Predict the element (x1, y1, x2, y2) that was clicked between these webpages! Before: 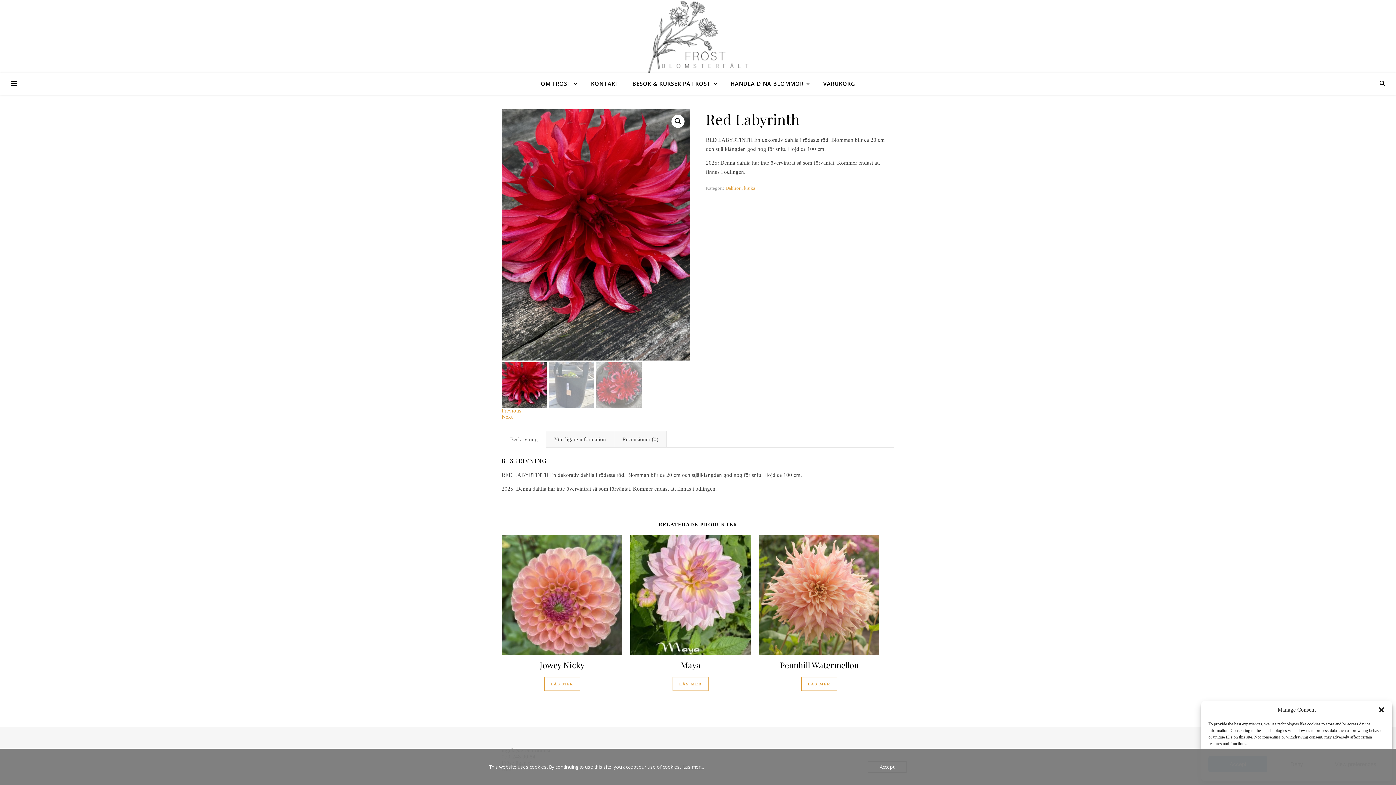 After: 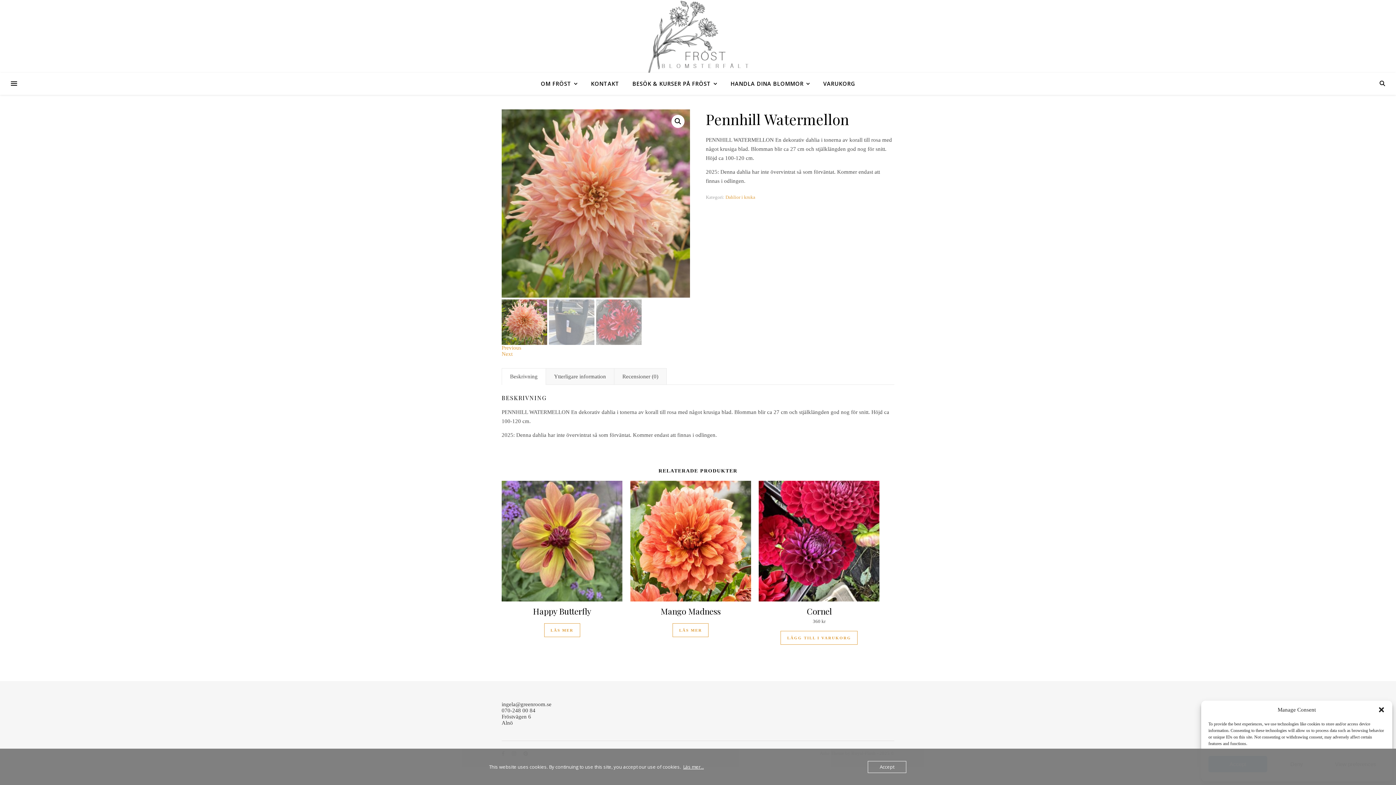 Action: label: Läs mer om ”Pennhill Watermellon” bbox: (801, 677, 837, 691)